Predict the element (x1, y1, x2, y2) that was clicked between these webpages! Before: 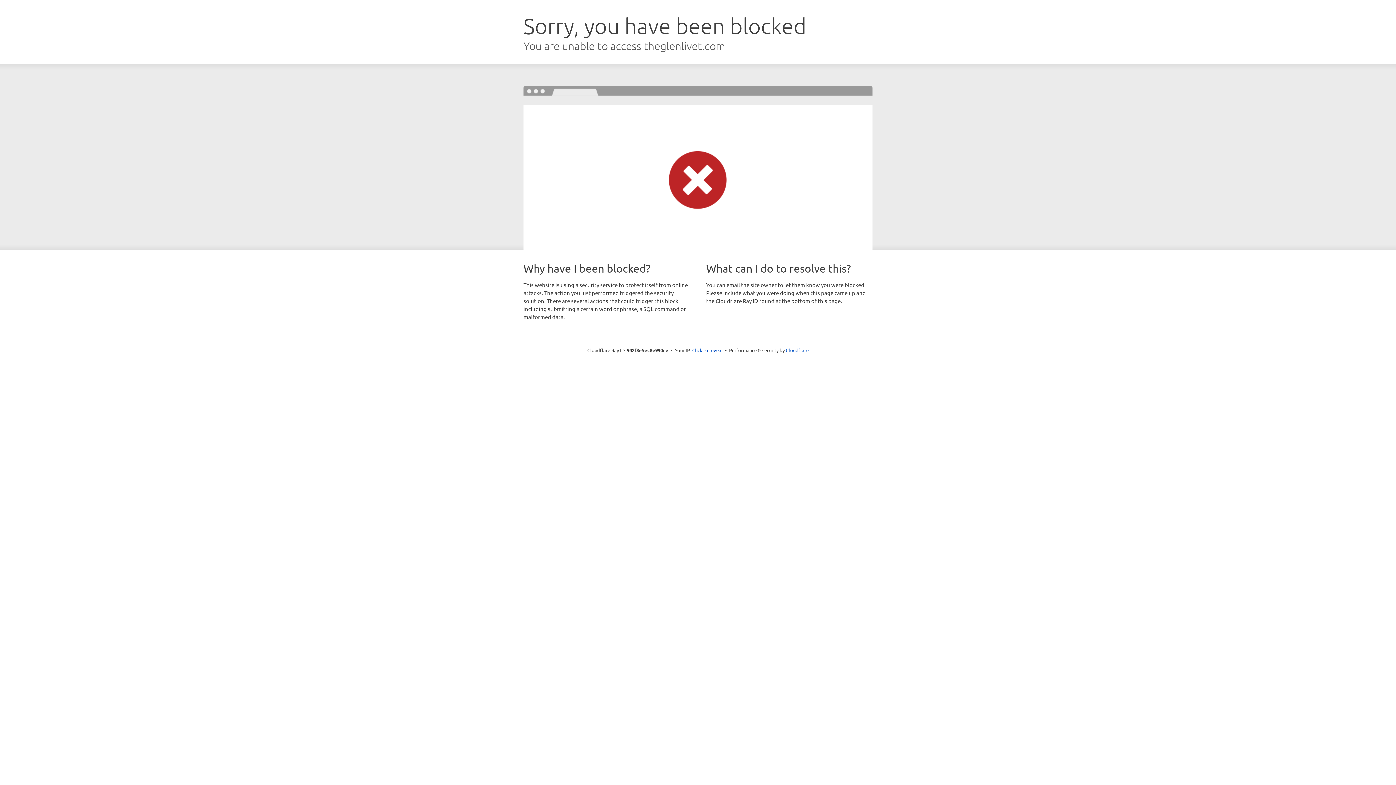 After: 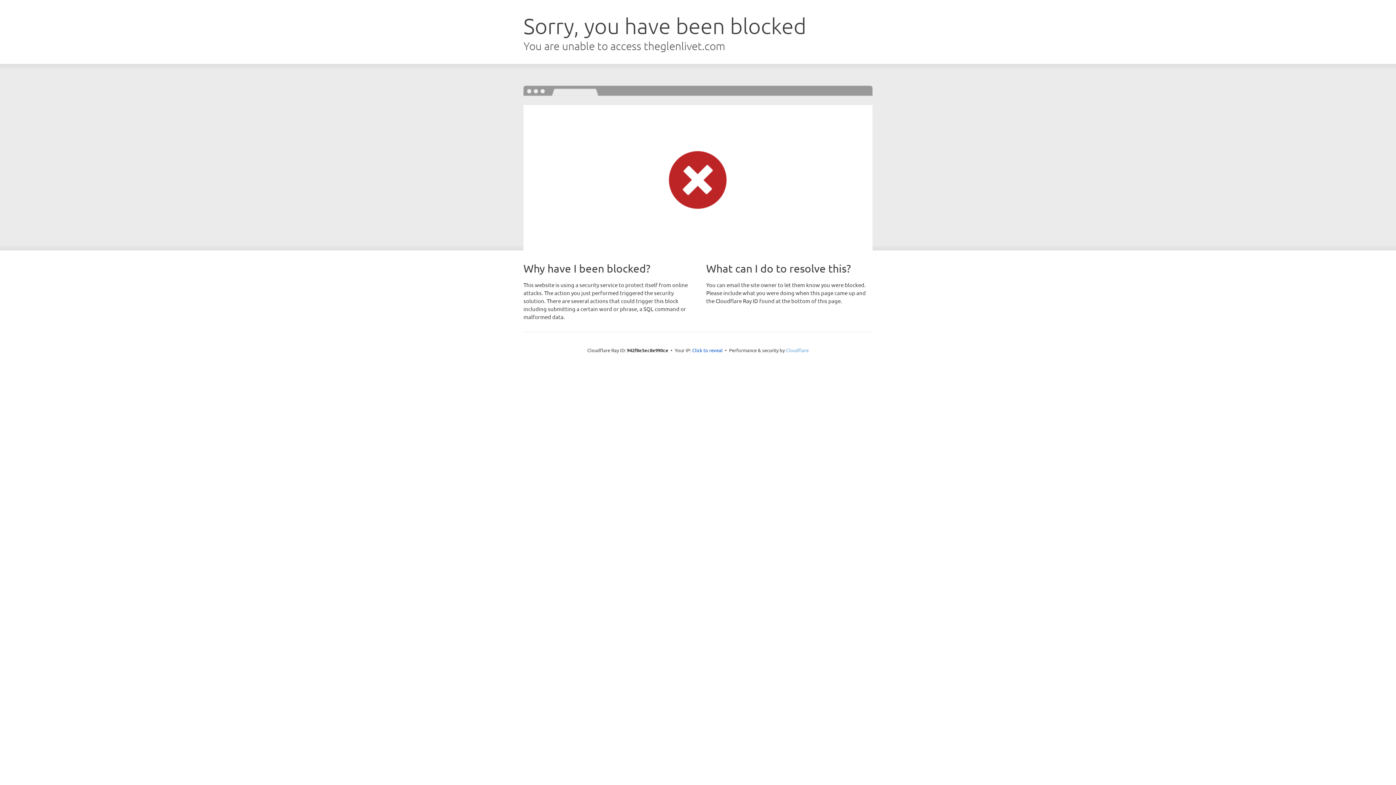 Action: bbox: (786, 347, 808, 353) label: Cloudflare